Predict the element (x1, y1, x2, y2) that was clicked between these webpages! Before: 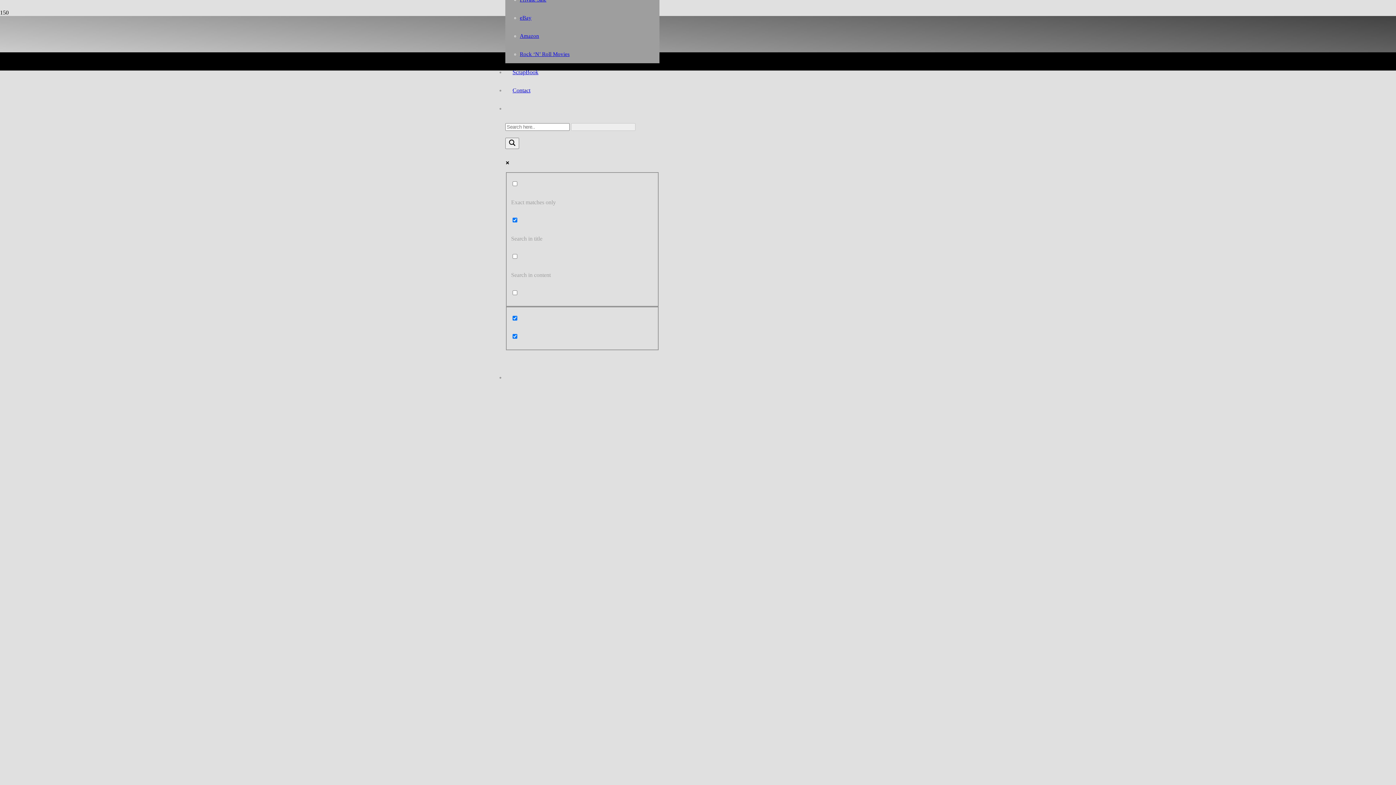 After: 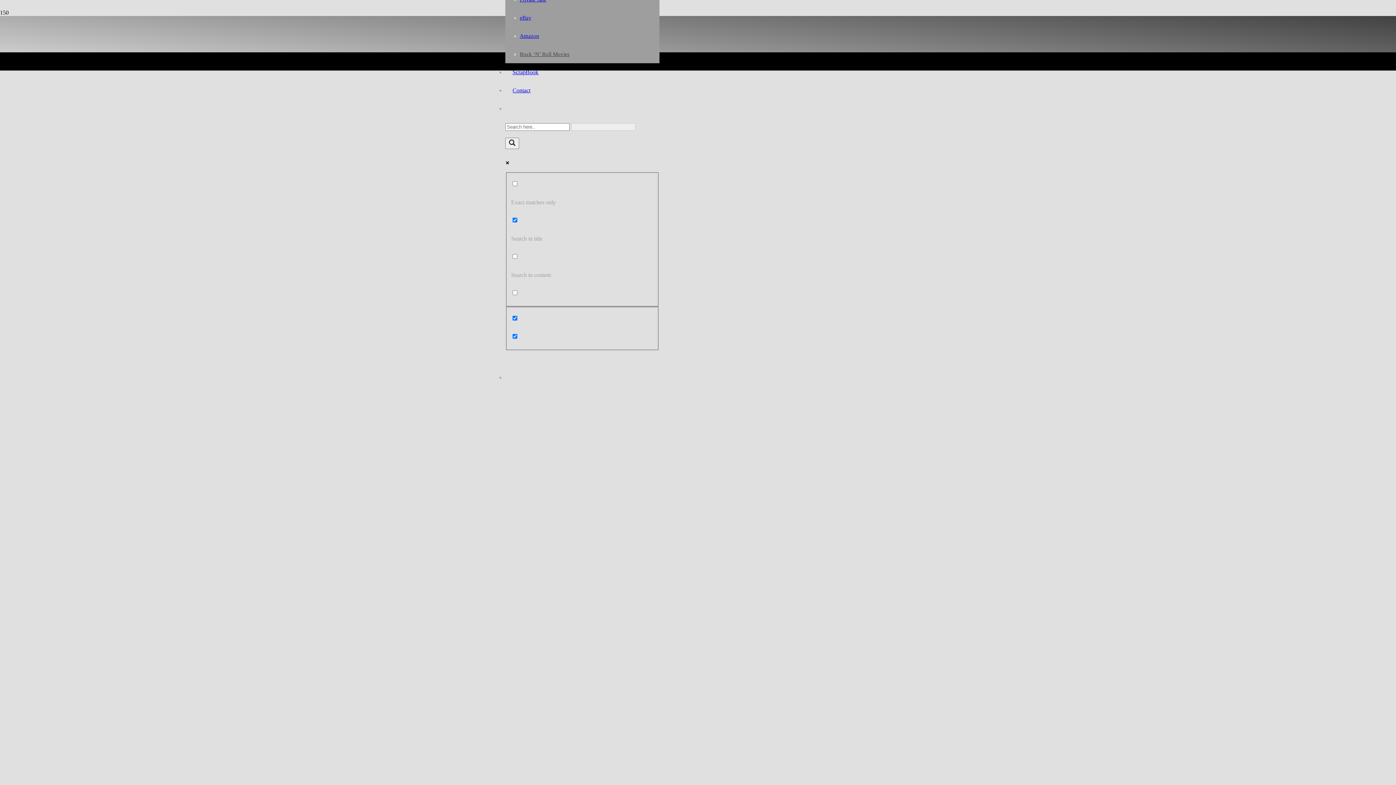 Action: bbox: (520, 51, 569, 57) label: Rock ‘N’ Roll Movies